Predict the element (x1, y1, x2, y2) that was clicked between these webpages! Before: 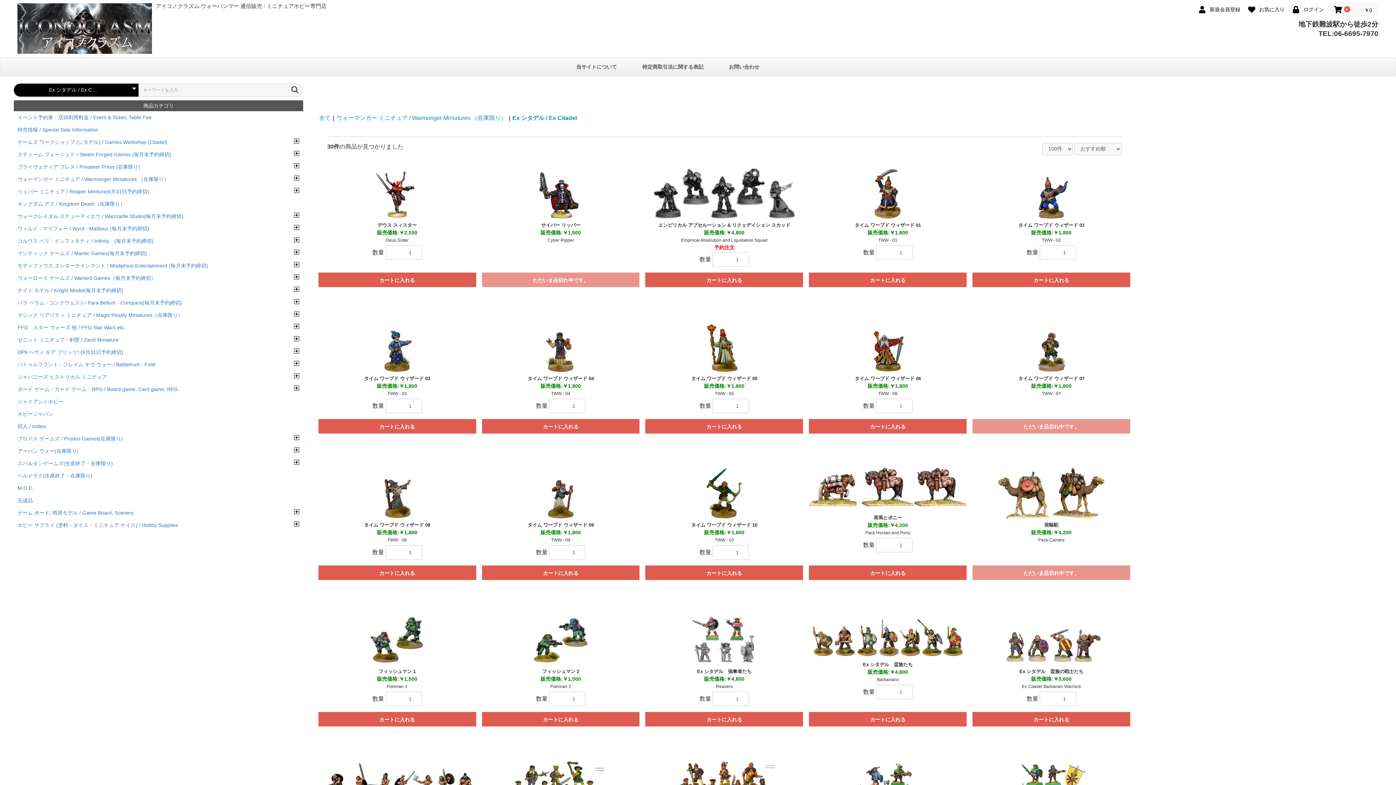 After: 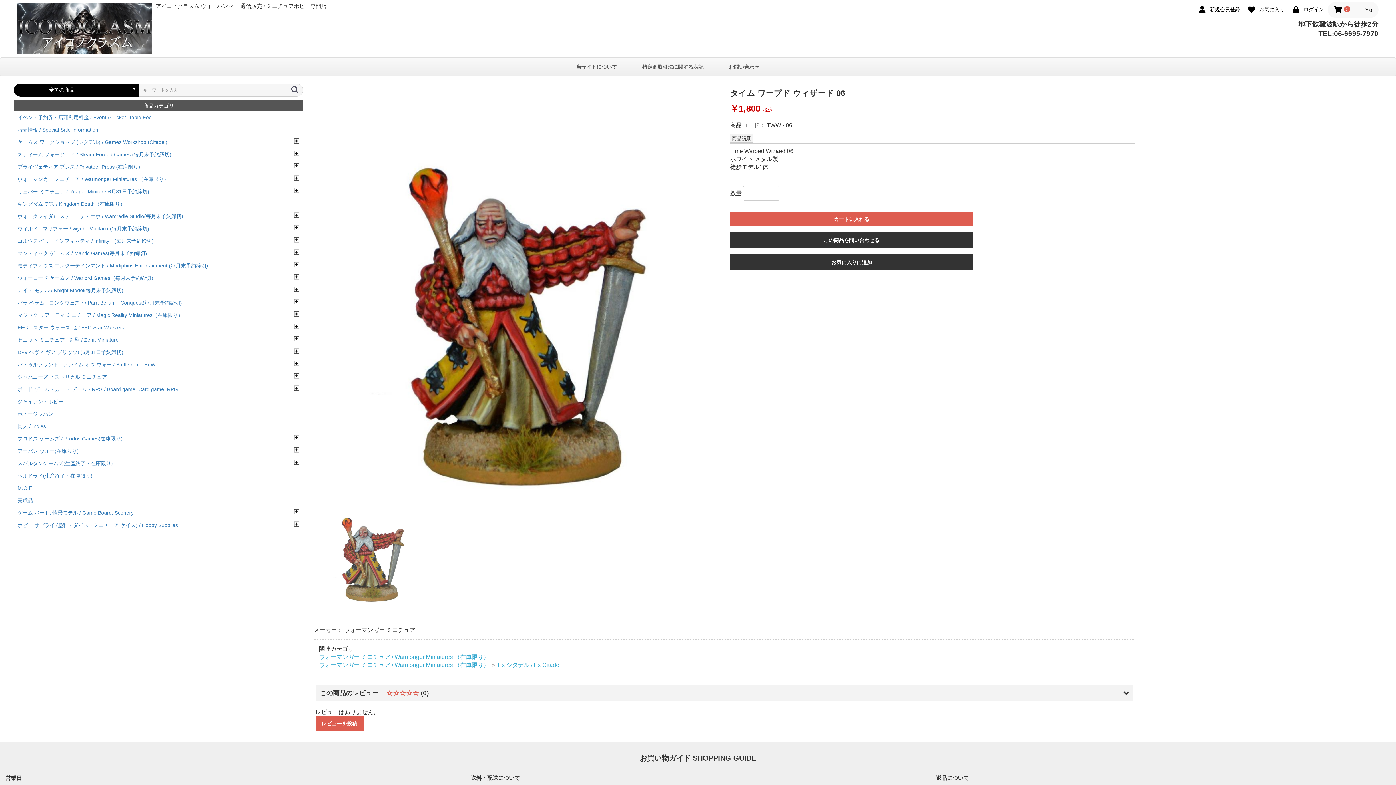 Action: label: タイム ワープド ウィザード 06

販売価格:￥1,800

TWW - 06 bbox: (809, 320, 966, 396)